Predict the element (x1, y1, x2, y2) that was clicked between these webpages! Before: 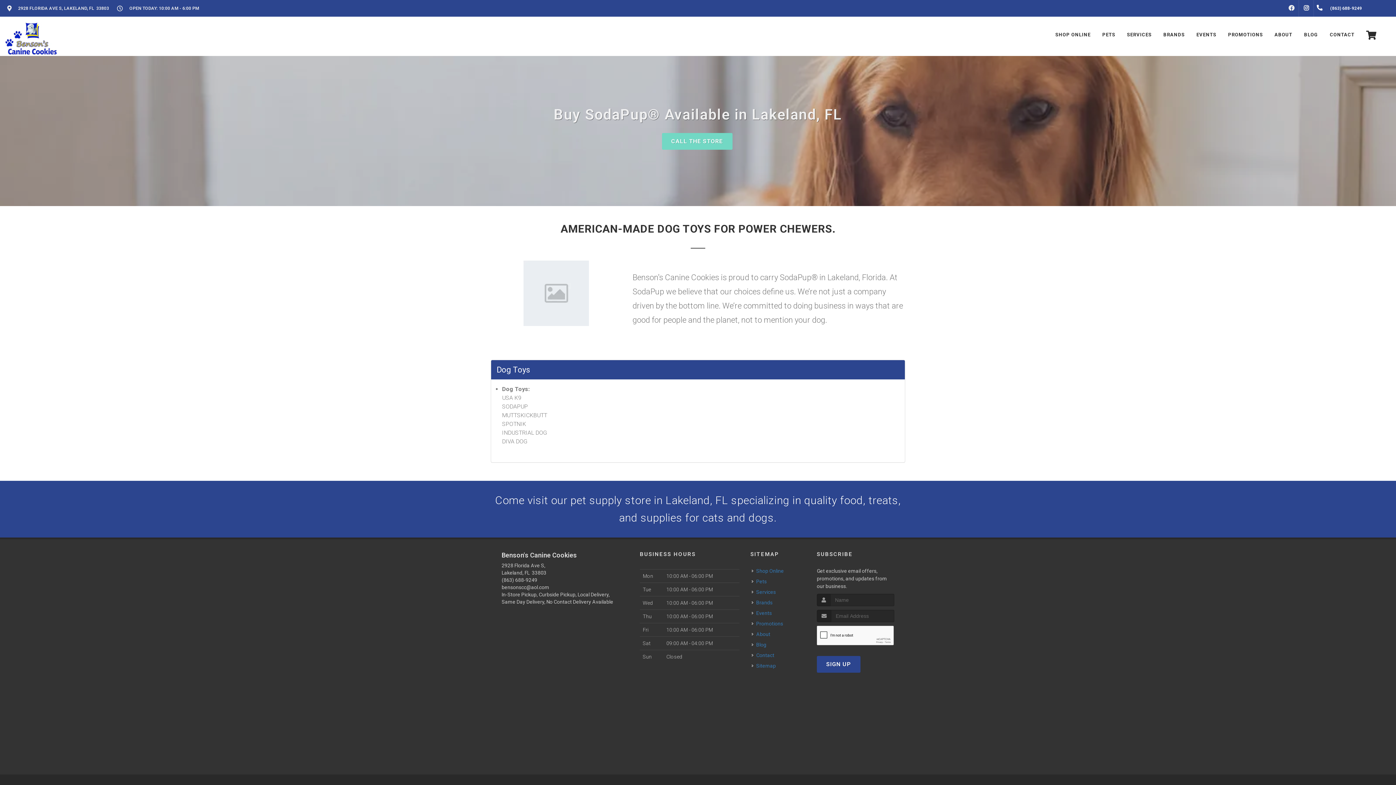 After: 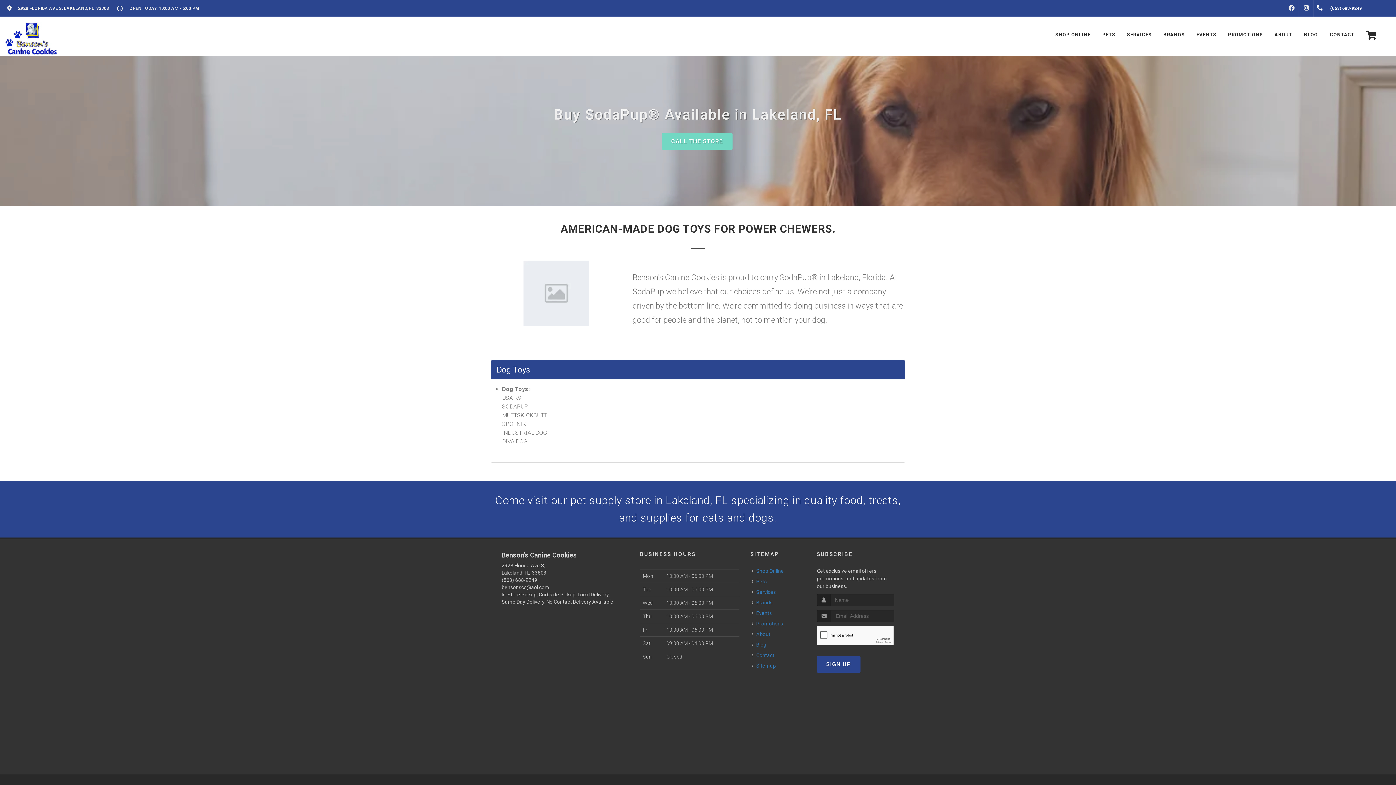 Action: label: Shop Online bbox: (752, 567, 785, 575)